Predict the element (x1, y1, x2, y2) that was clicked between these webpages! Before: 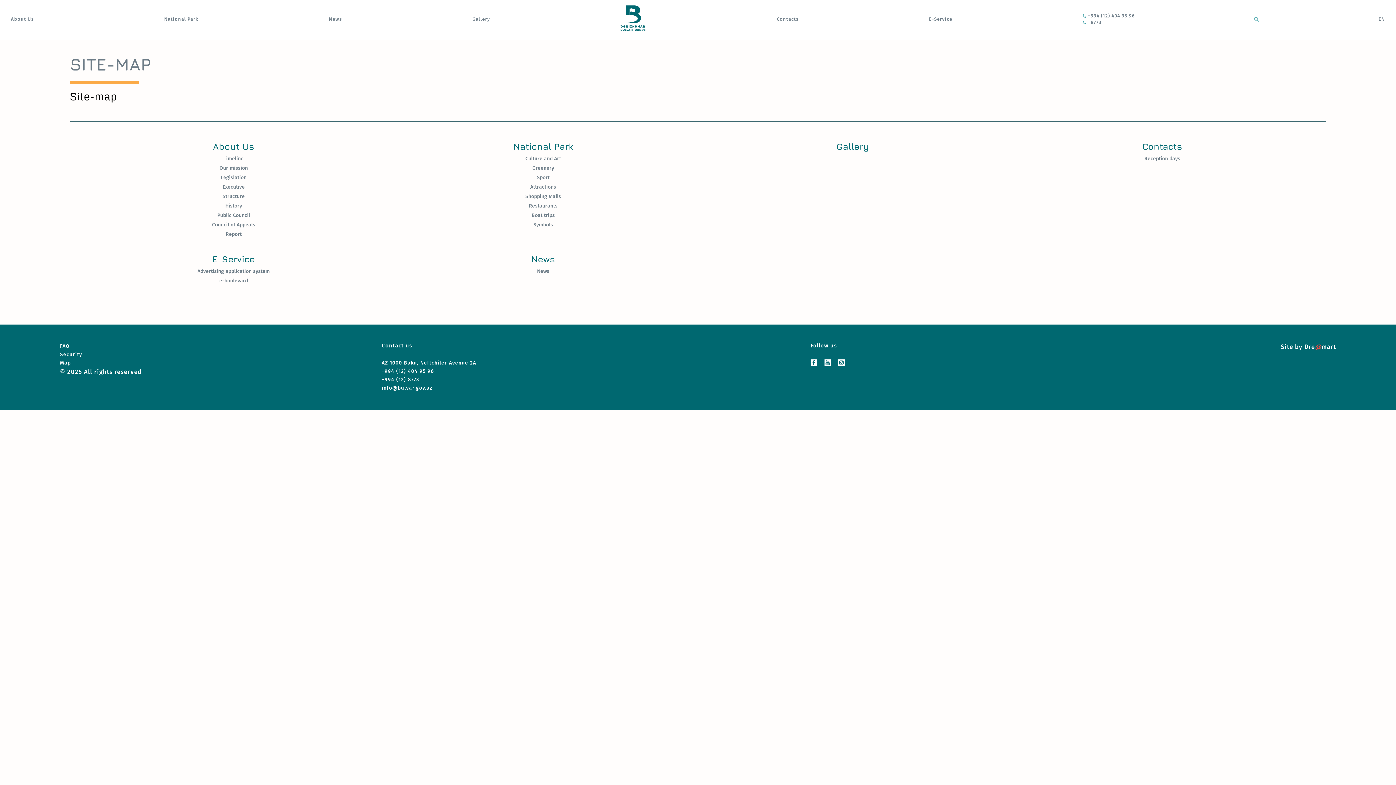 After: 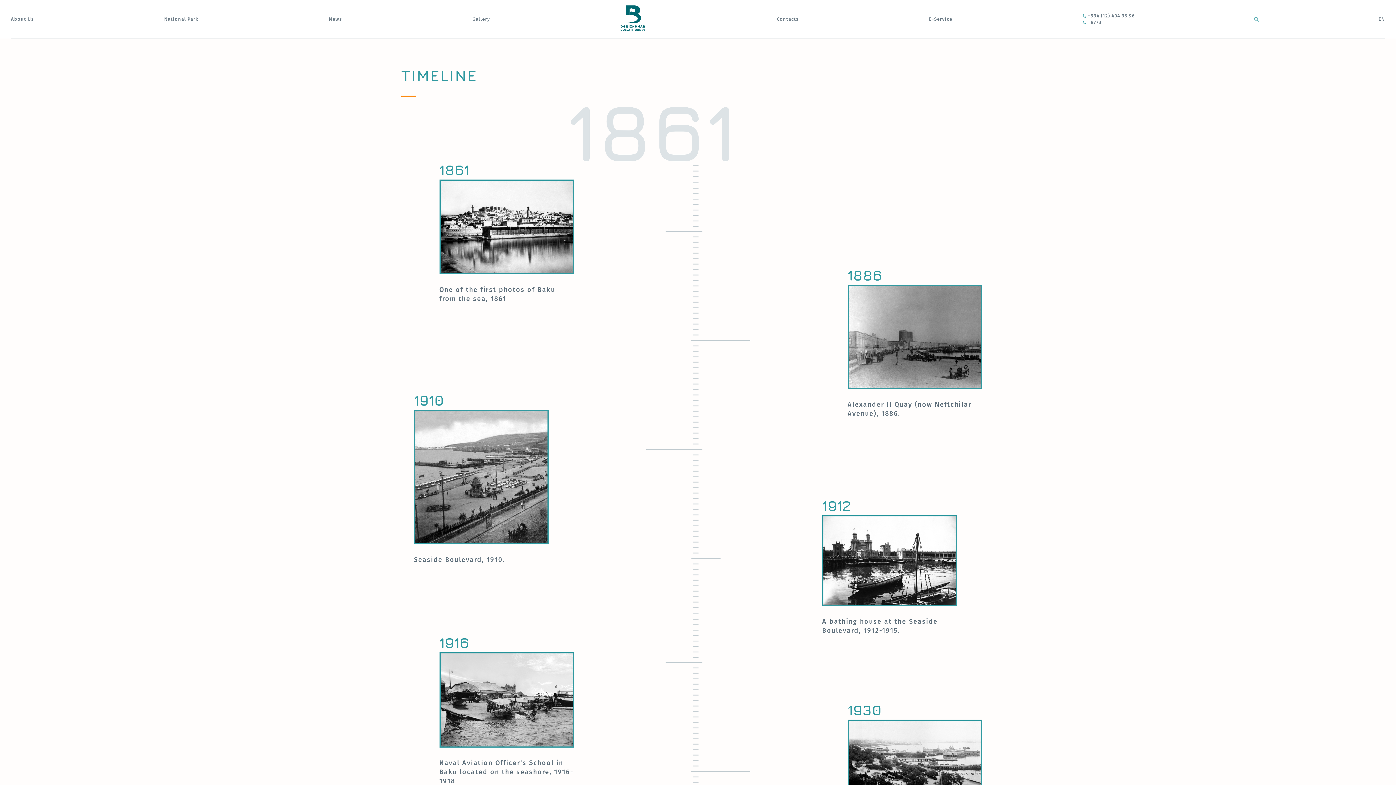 Action: bbox: (223, 155, 243, 161) label: Timeline